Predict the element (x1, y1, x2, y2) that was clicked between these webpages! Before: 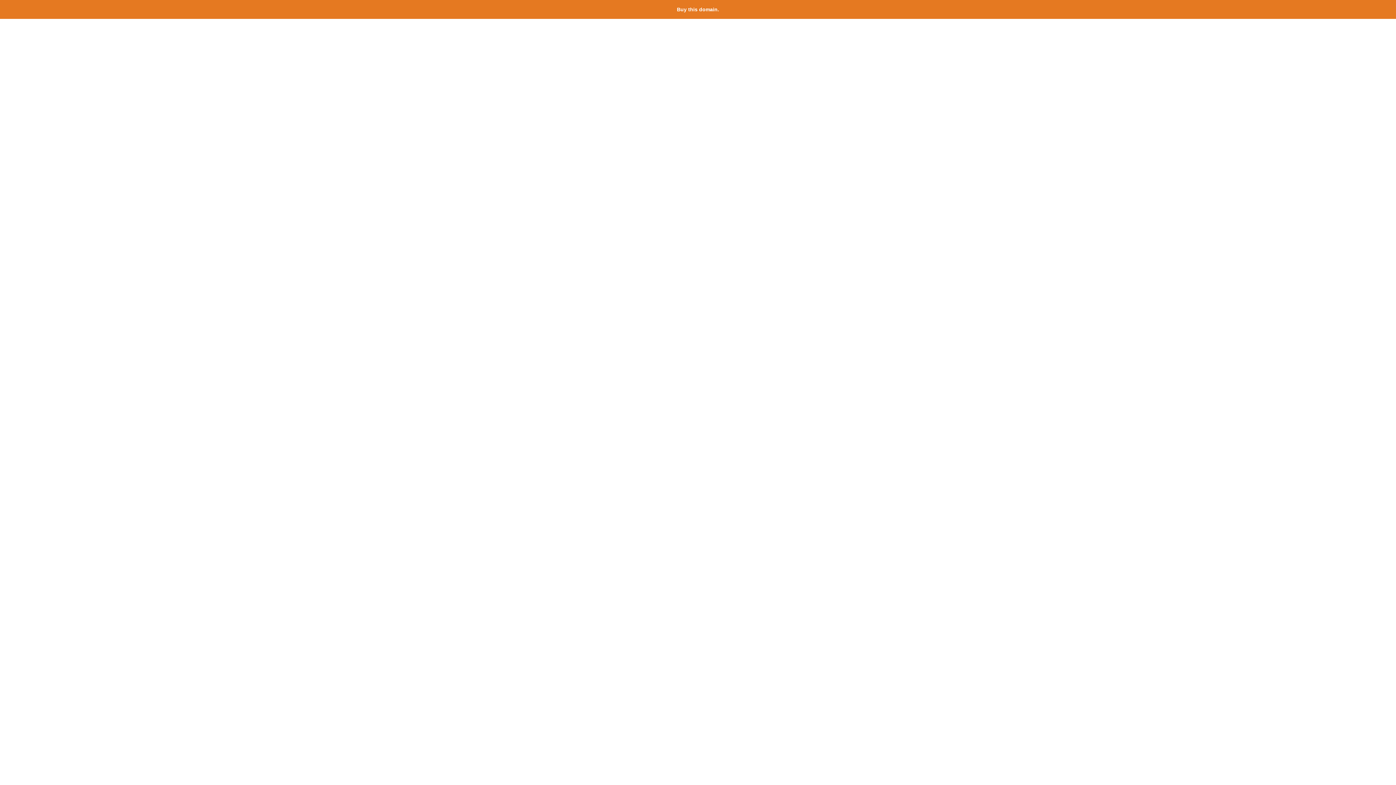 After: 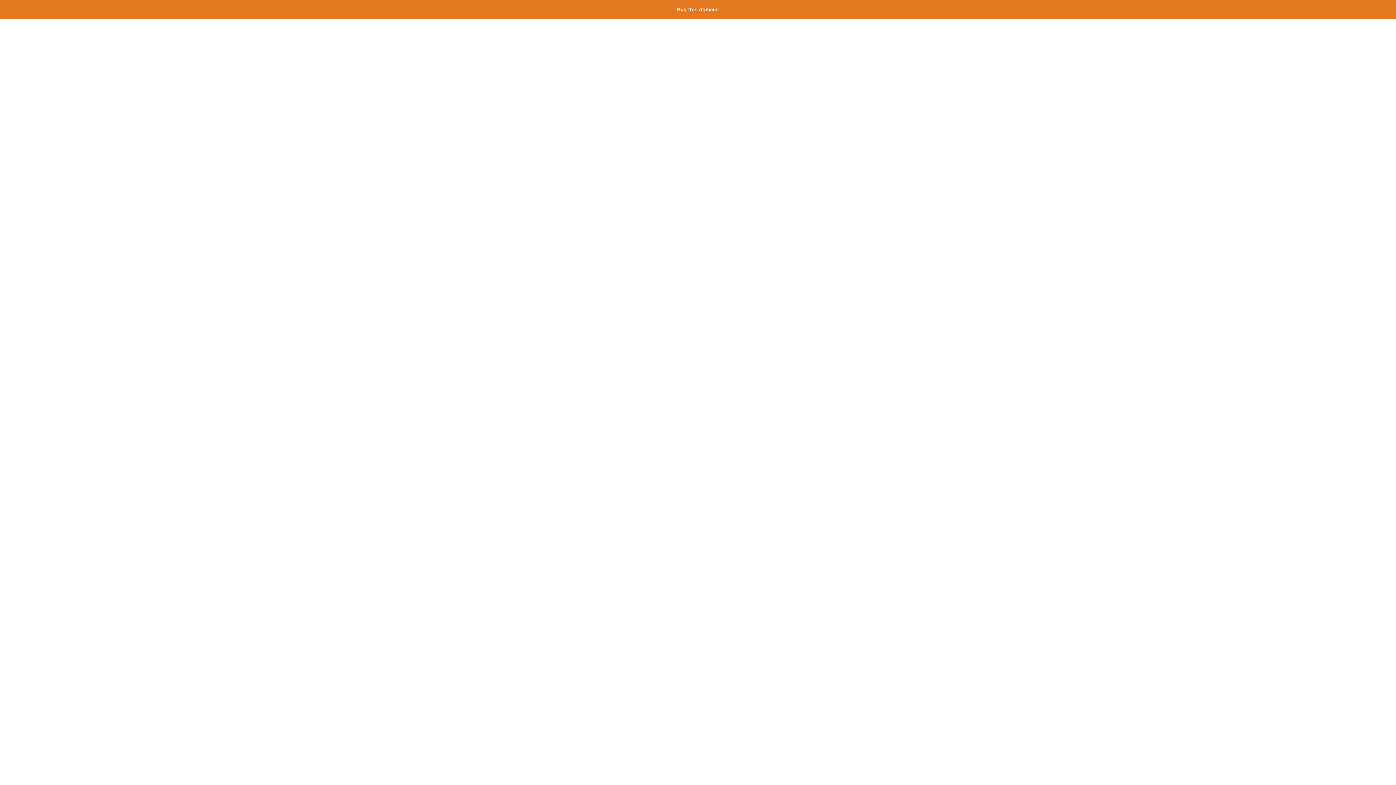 Action: label: Buy this domain. bbox: (677, 6, 719, 12)